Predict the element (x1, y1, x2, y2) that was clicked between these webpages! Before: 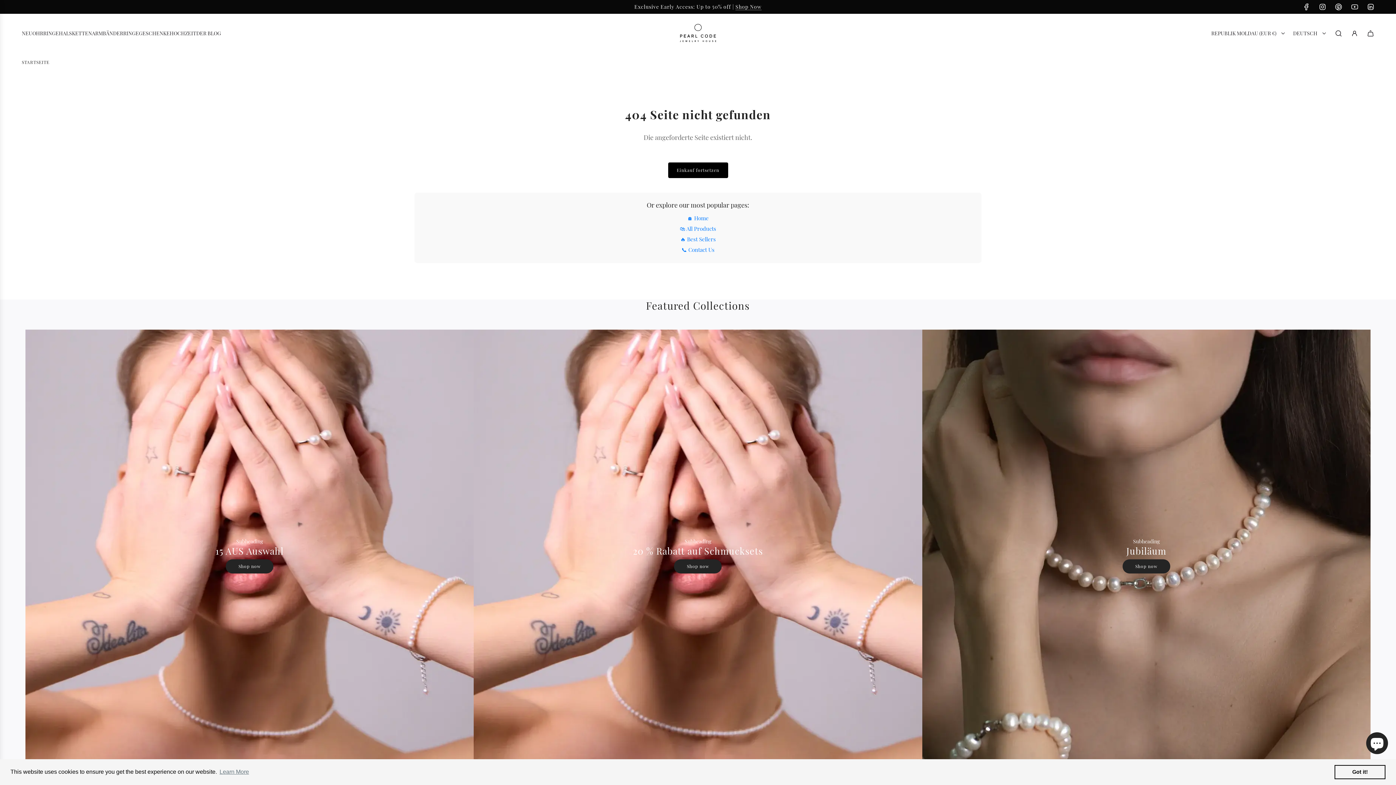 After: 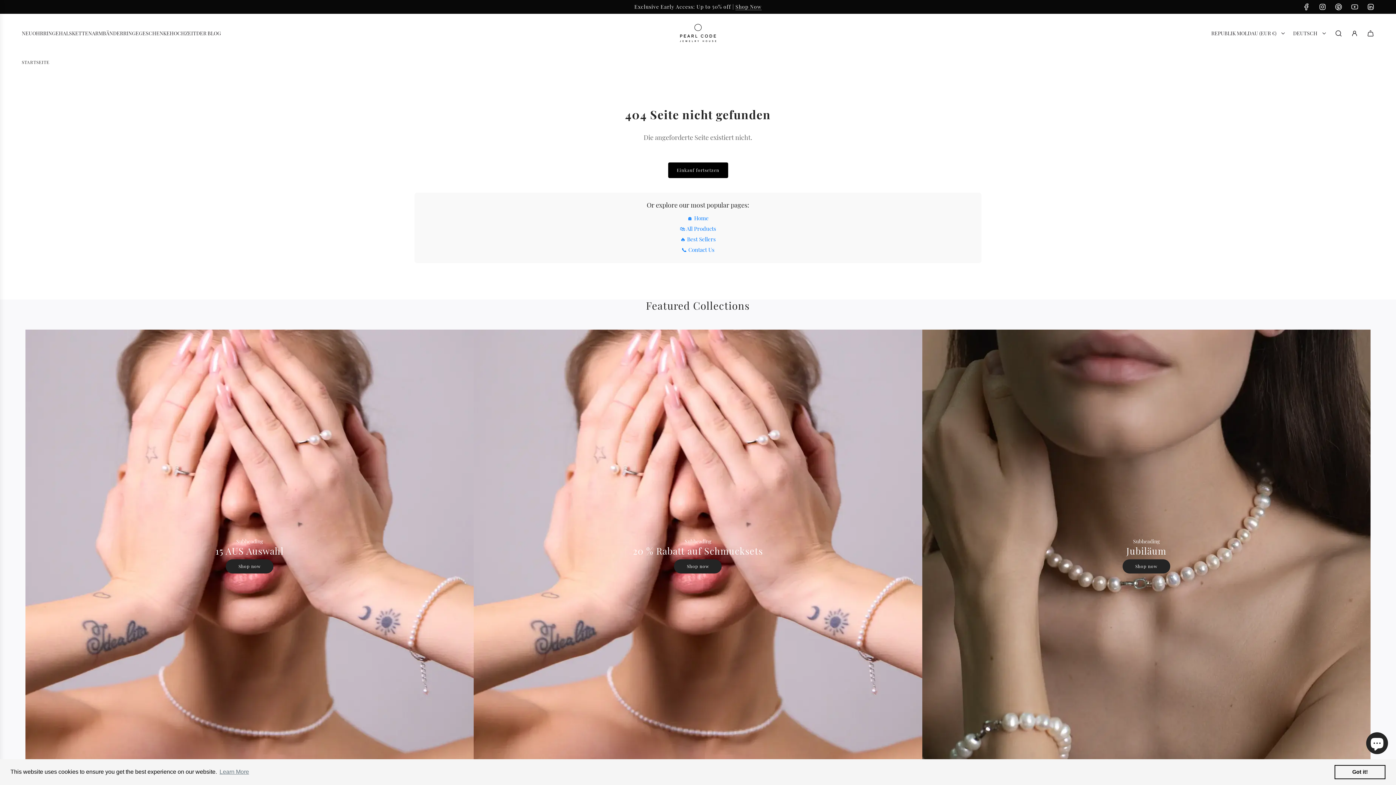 Action: label: Facebook bbox: (1298, 3, 1314, 10)